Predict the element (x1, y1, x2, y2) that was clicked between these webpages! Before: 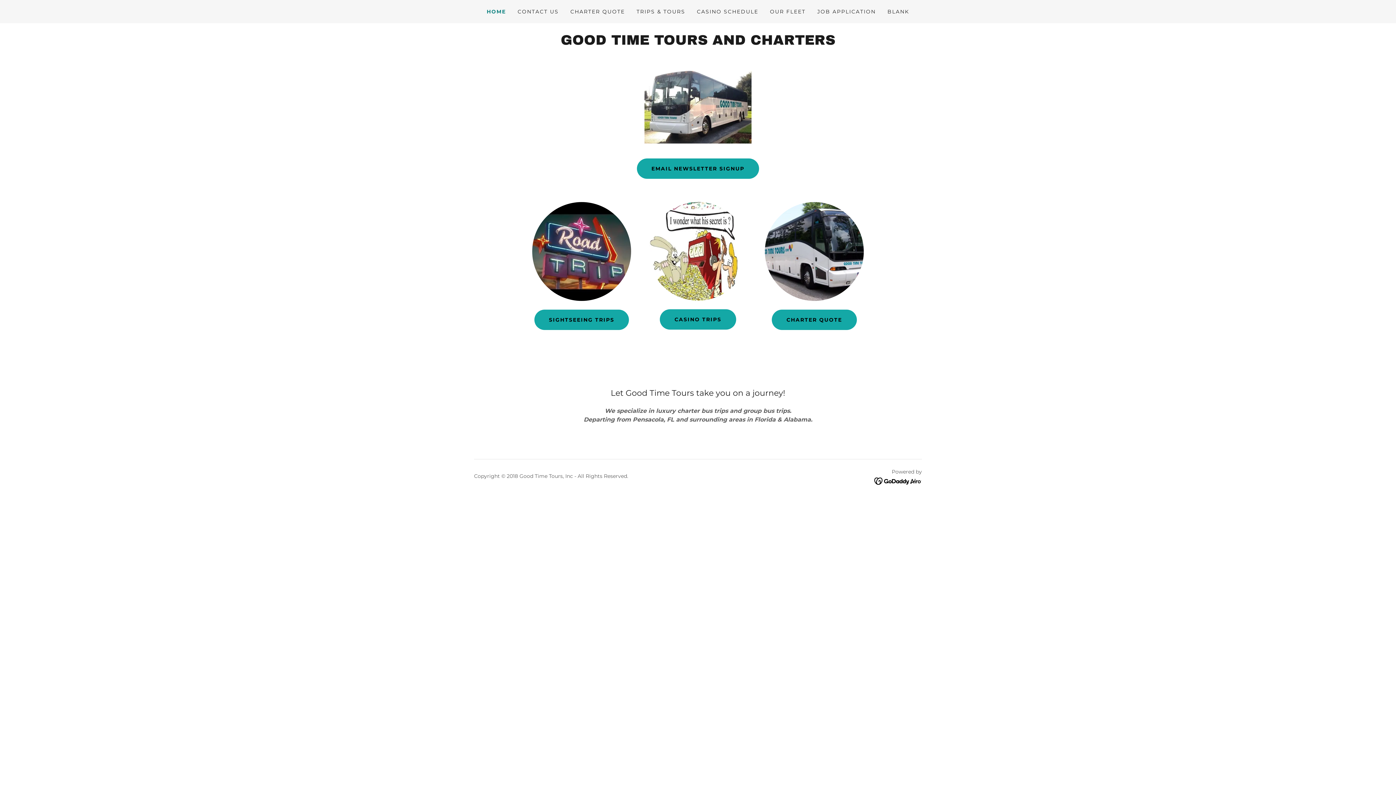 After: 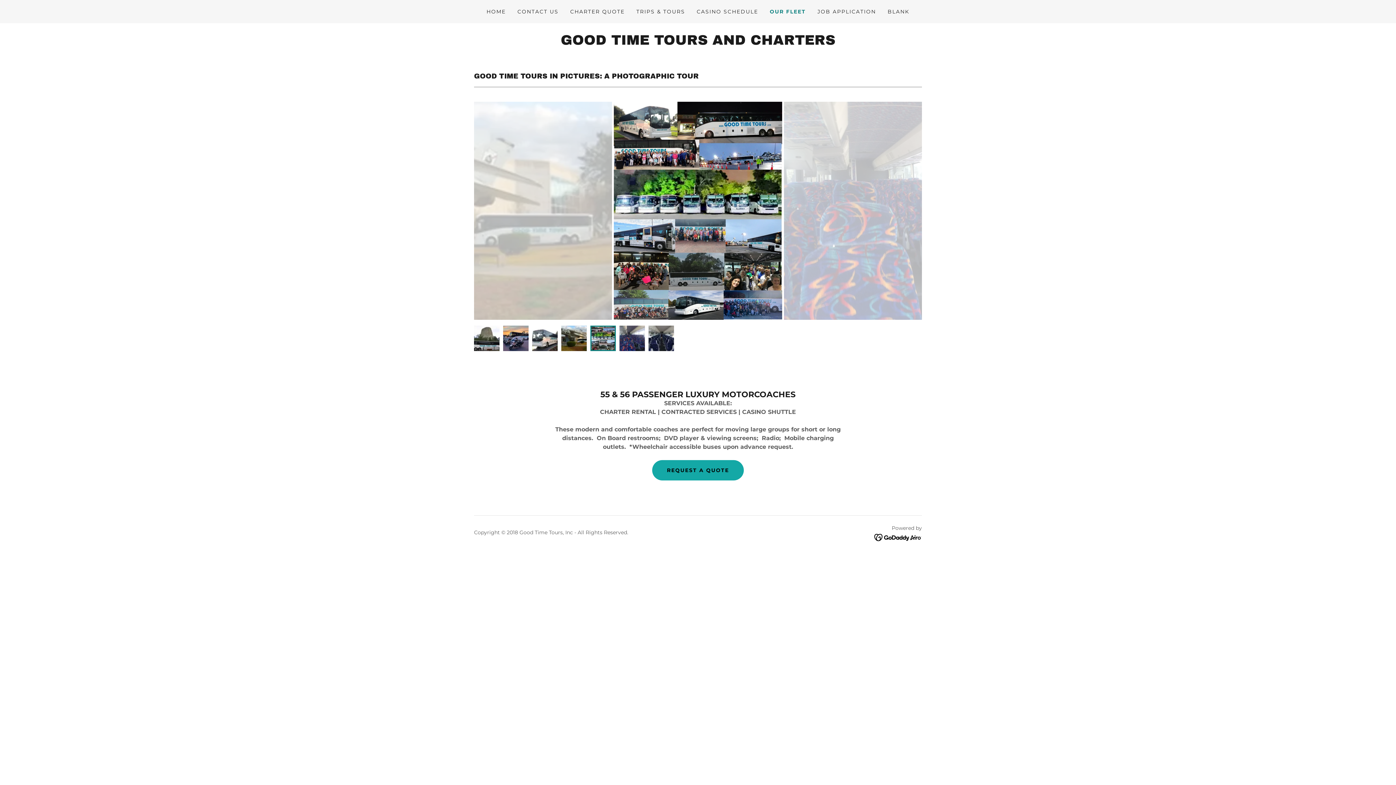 Action: bbox: (765, 247, 864, 254)